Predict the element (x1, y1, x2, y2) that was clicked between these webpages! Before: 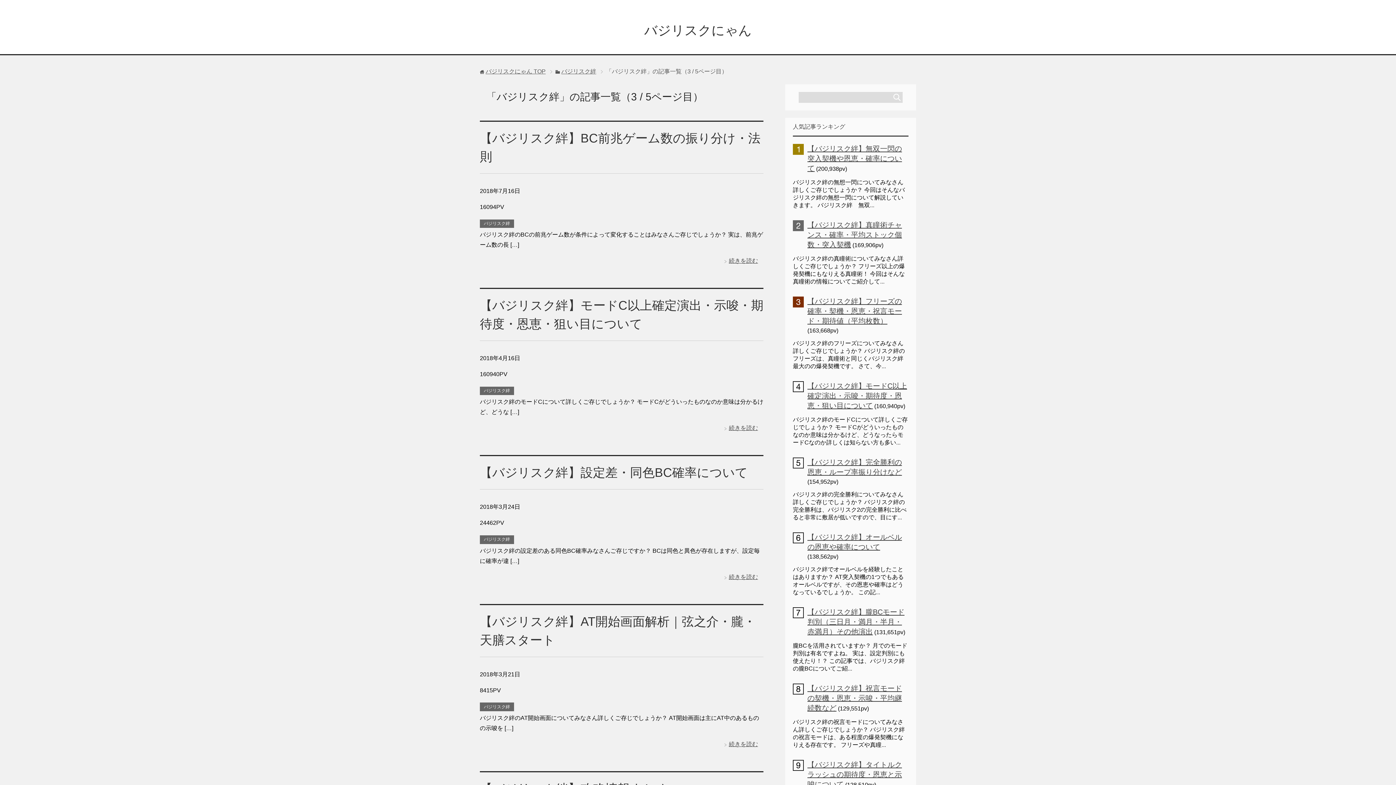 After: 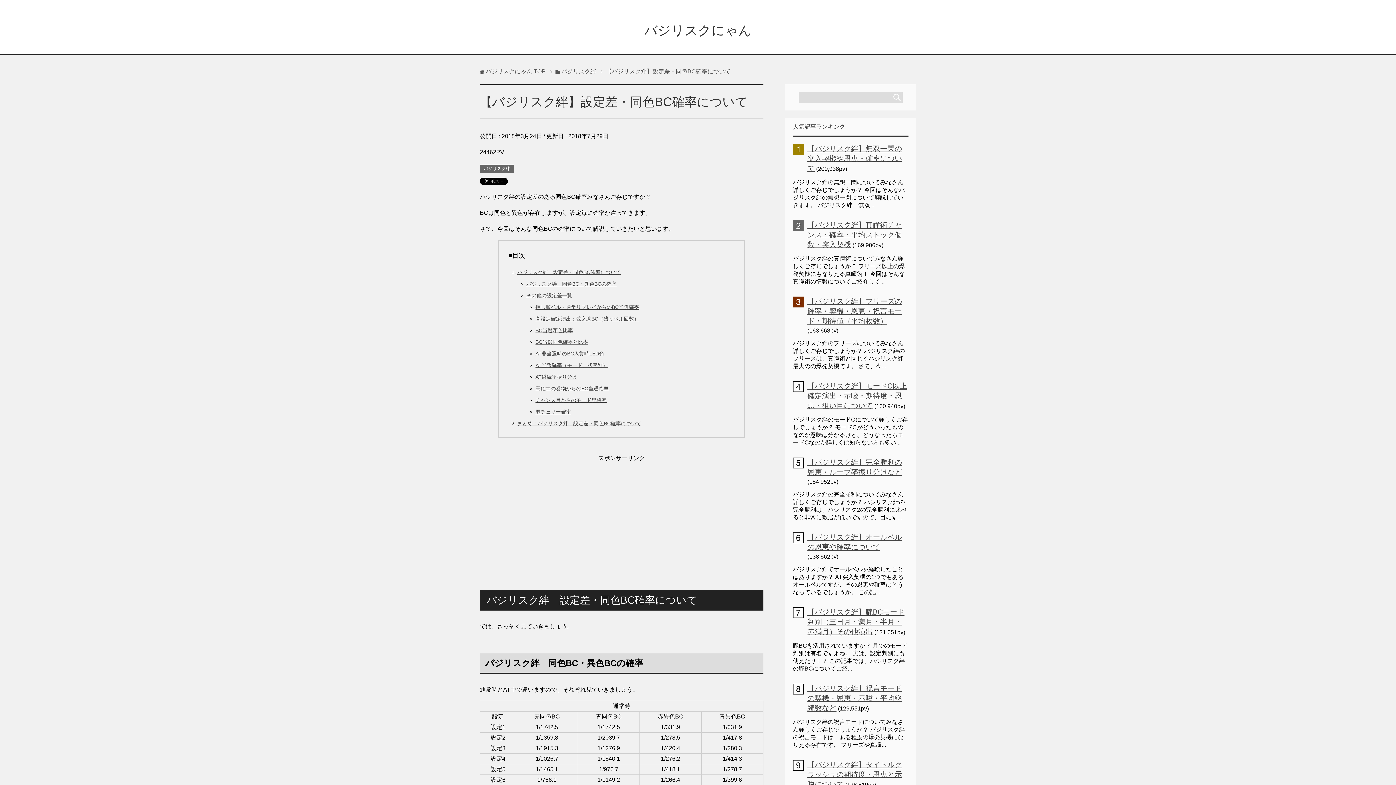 Action: bbox: (724, 574, 758, 580) label: 続きを読む